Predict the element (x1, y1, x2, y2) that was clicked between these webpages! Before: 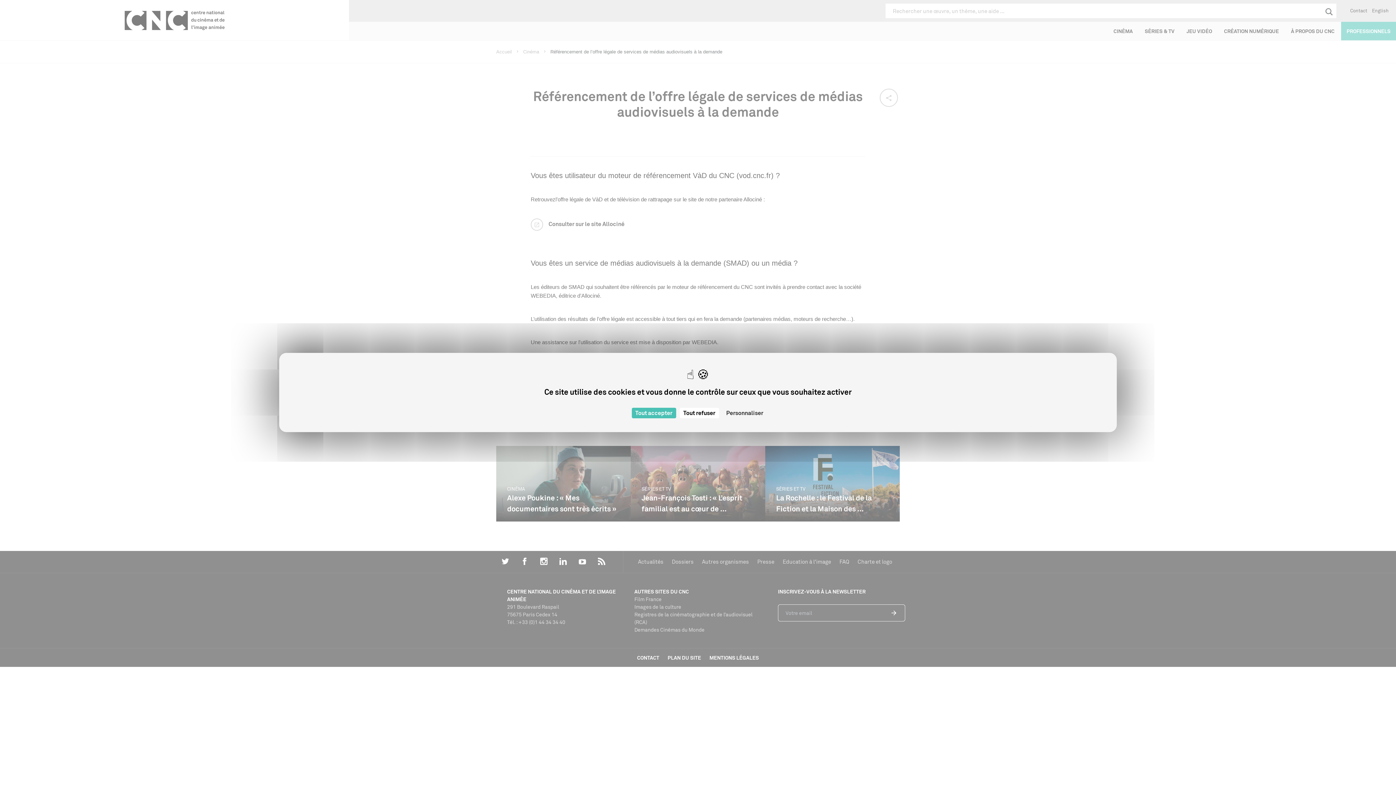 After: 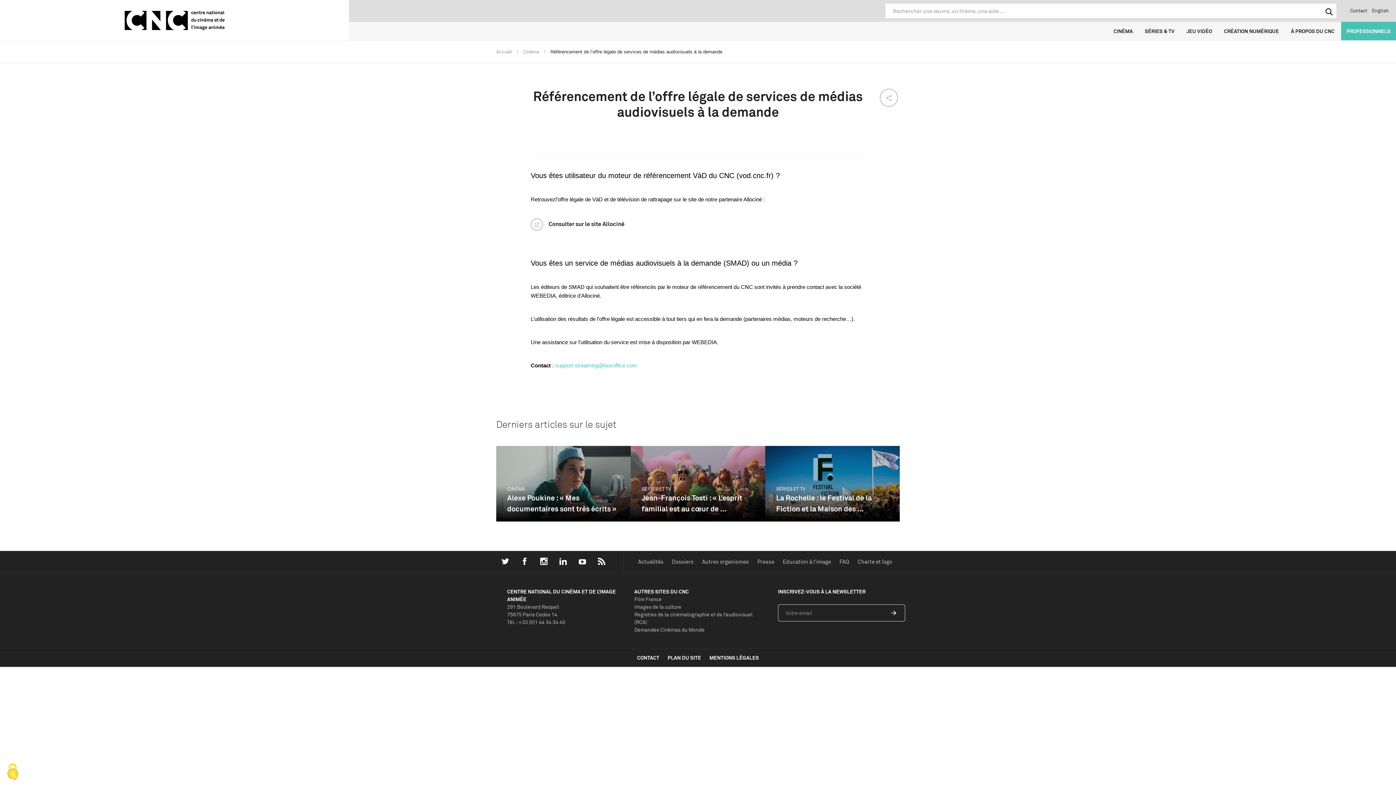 Action: bbox: (631, 408, 676, 418) label: Cookies : Tout accepter